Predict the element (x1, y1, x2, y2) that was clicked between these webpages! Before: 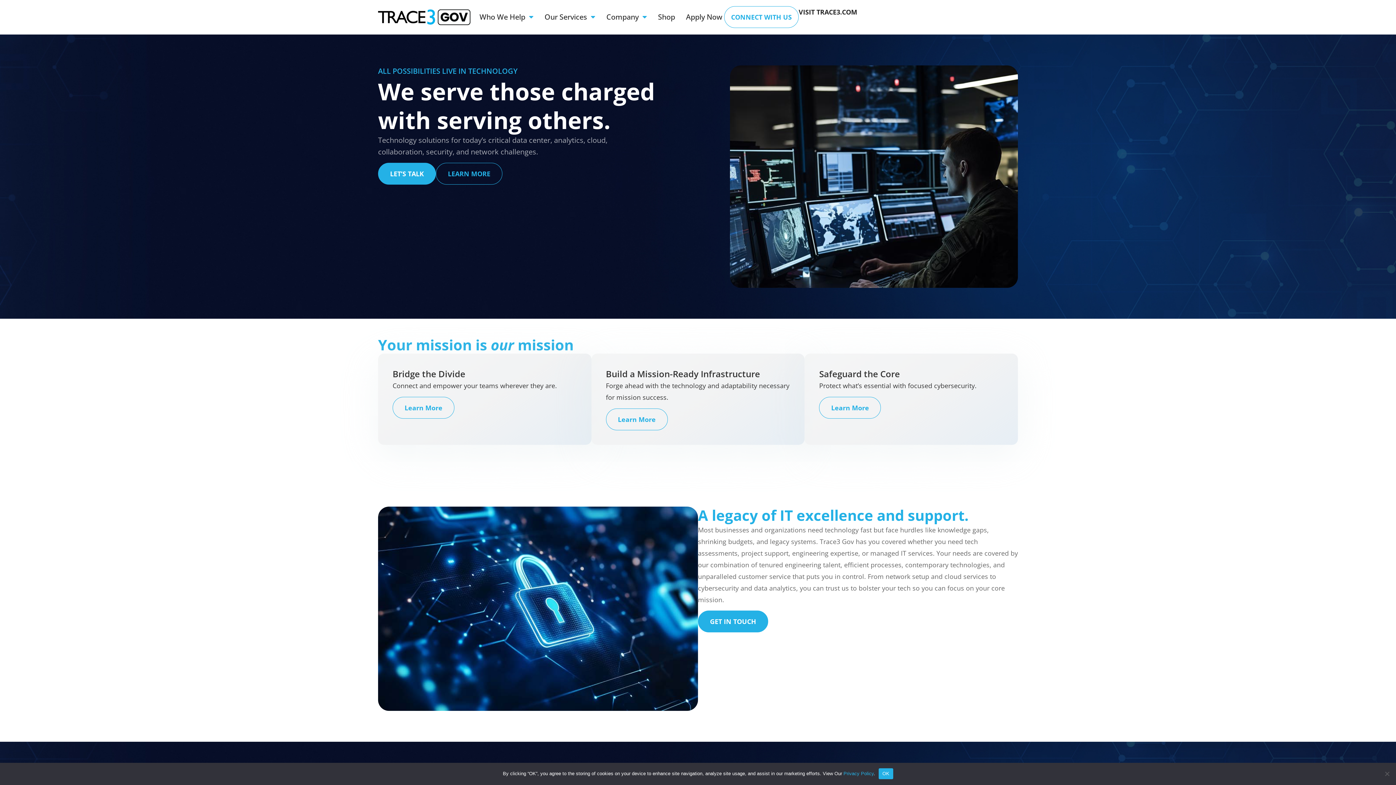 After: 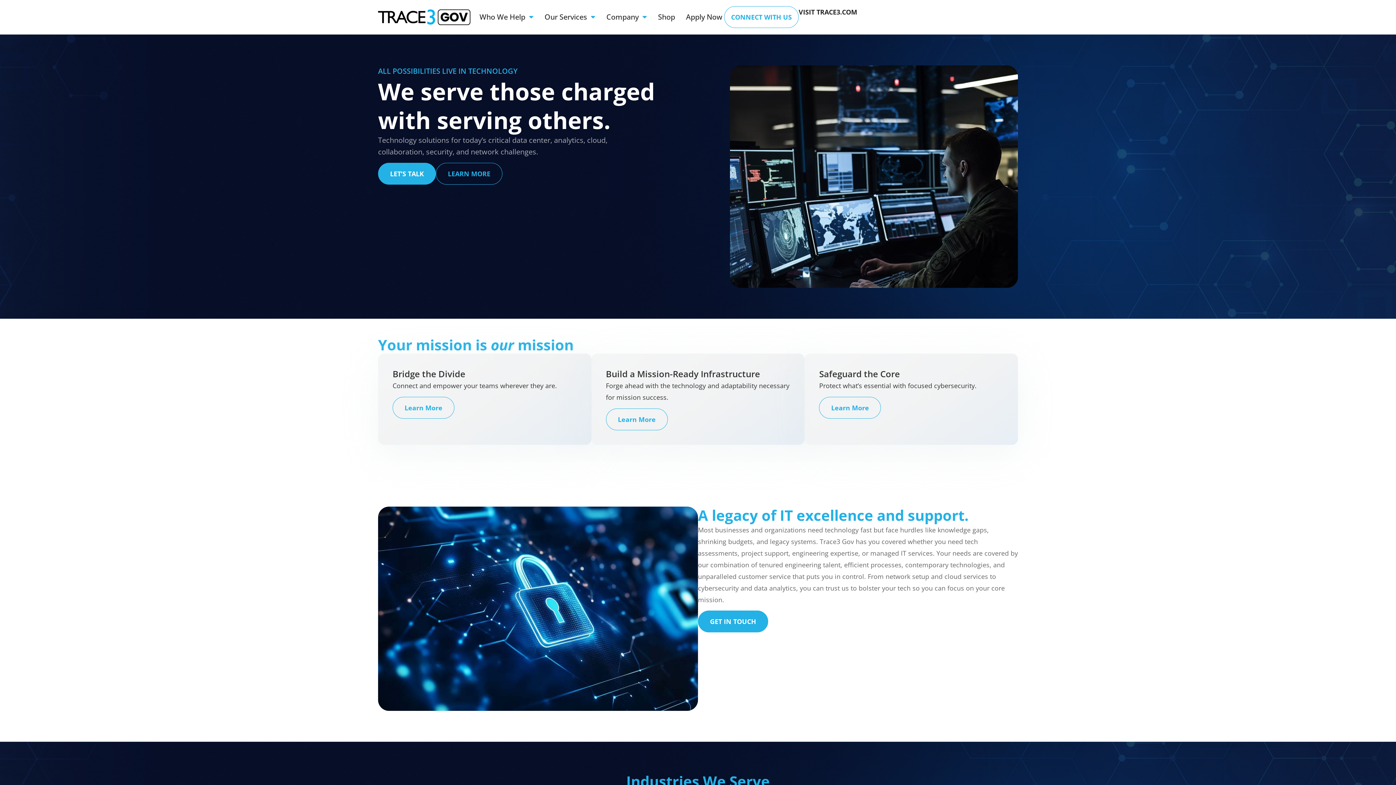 Action: label: OK bbox: (879, 768, 893, 779)